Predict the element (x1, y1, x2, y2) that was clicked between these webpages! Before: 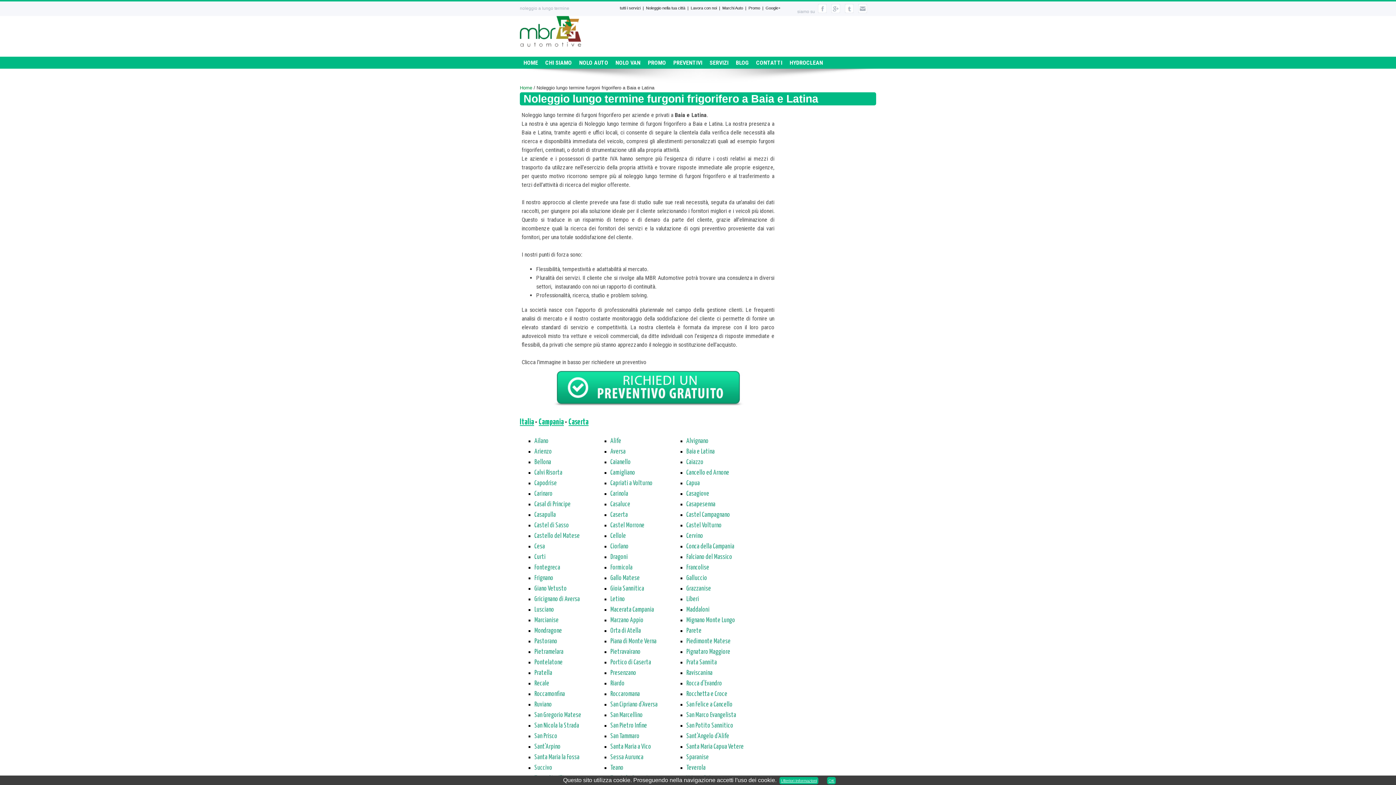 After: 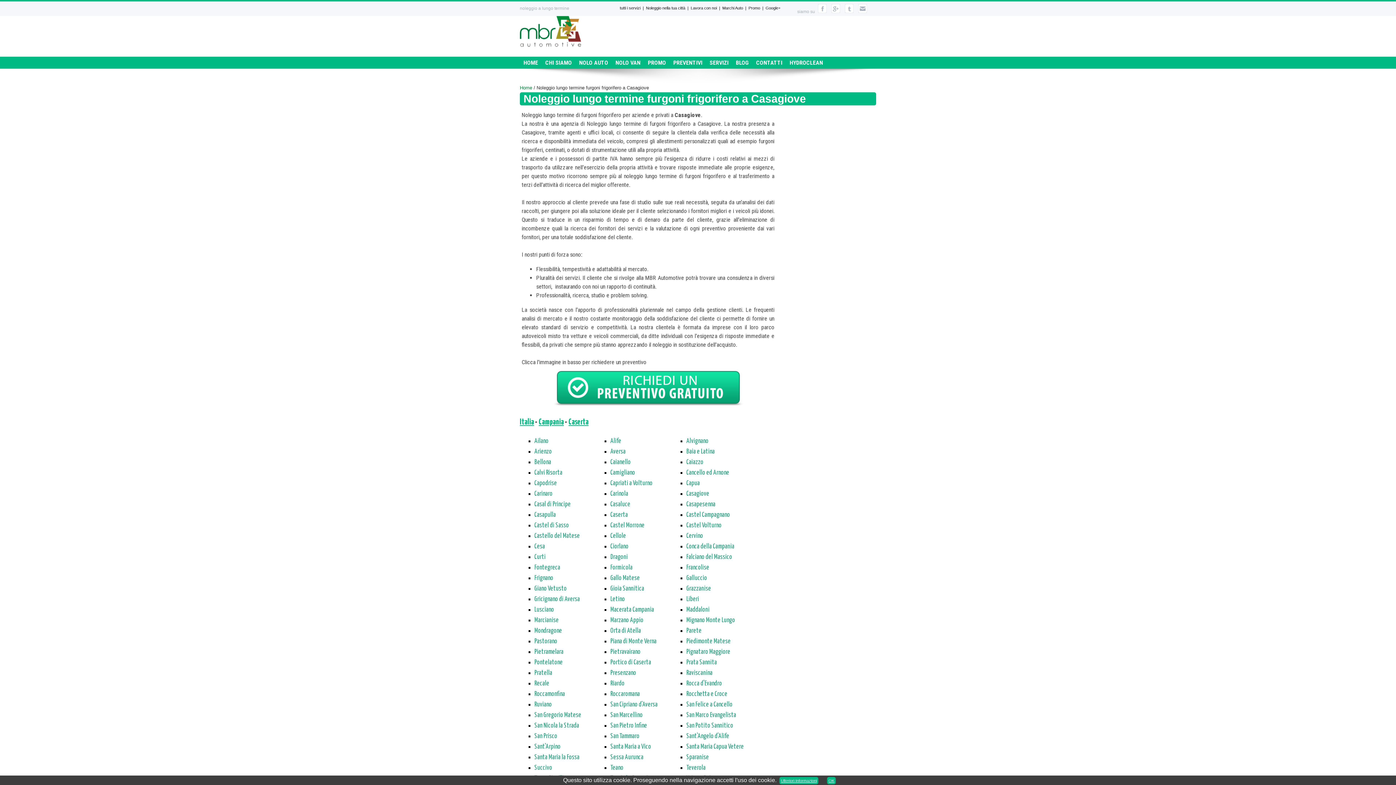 Action: bbox: (686, 490, 709, 497) label: Casagiove